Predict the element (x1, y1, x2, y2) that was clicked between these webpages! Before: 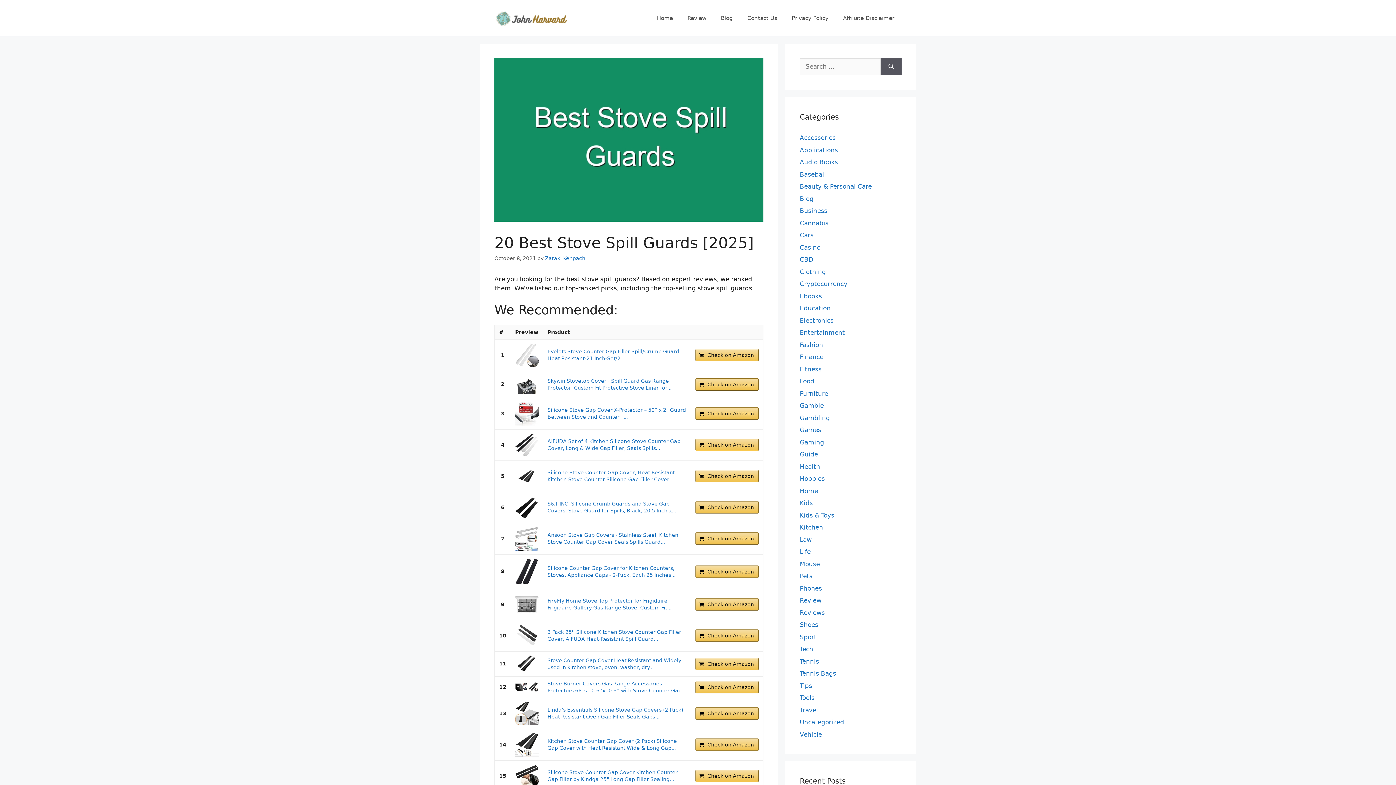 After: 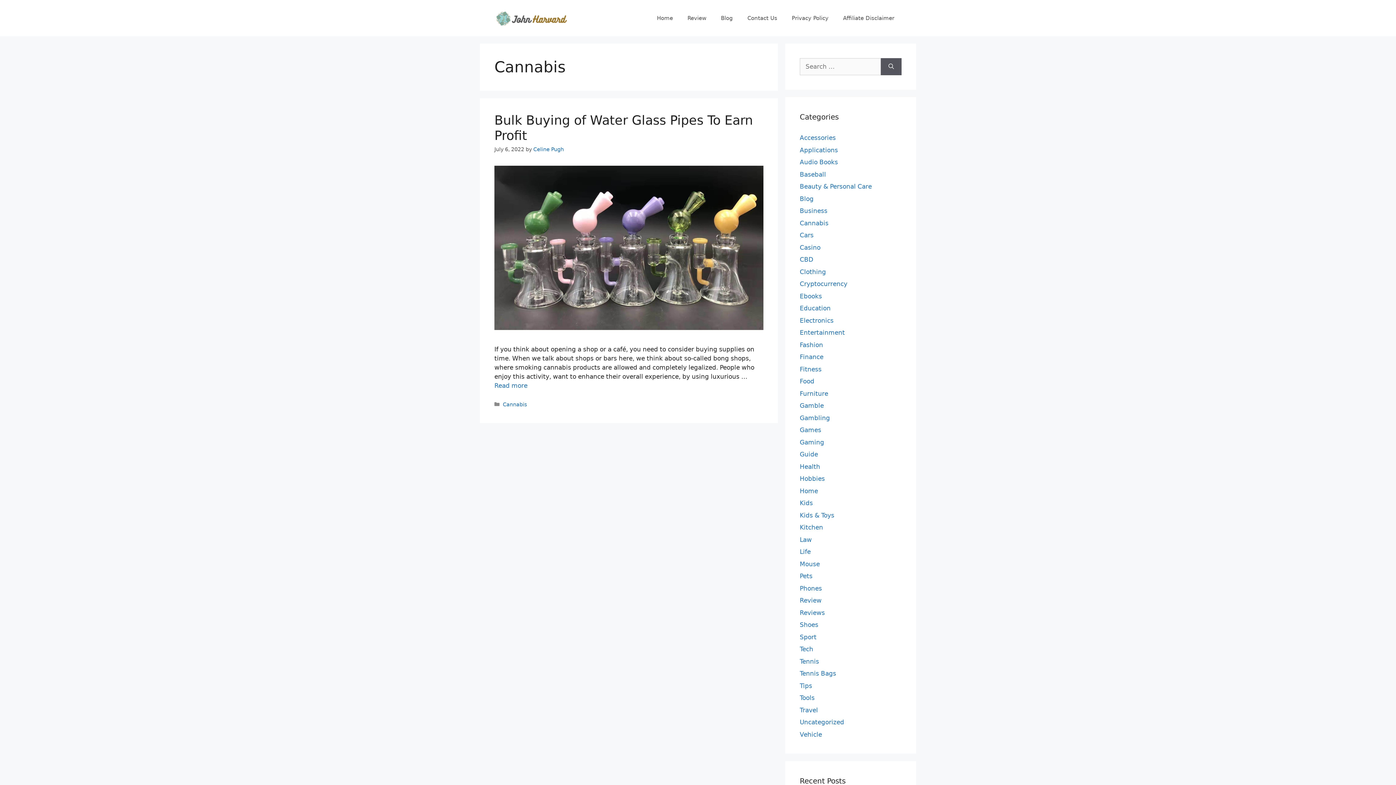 Action: label: Cannabis bbox: (800, 219, 828, 226)